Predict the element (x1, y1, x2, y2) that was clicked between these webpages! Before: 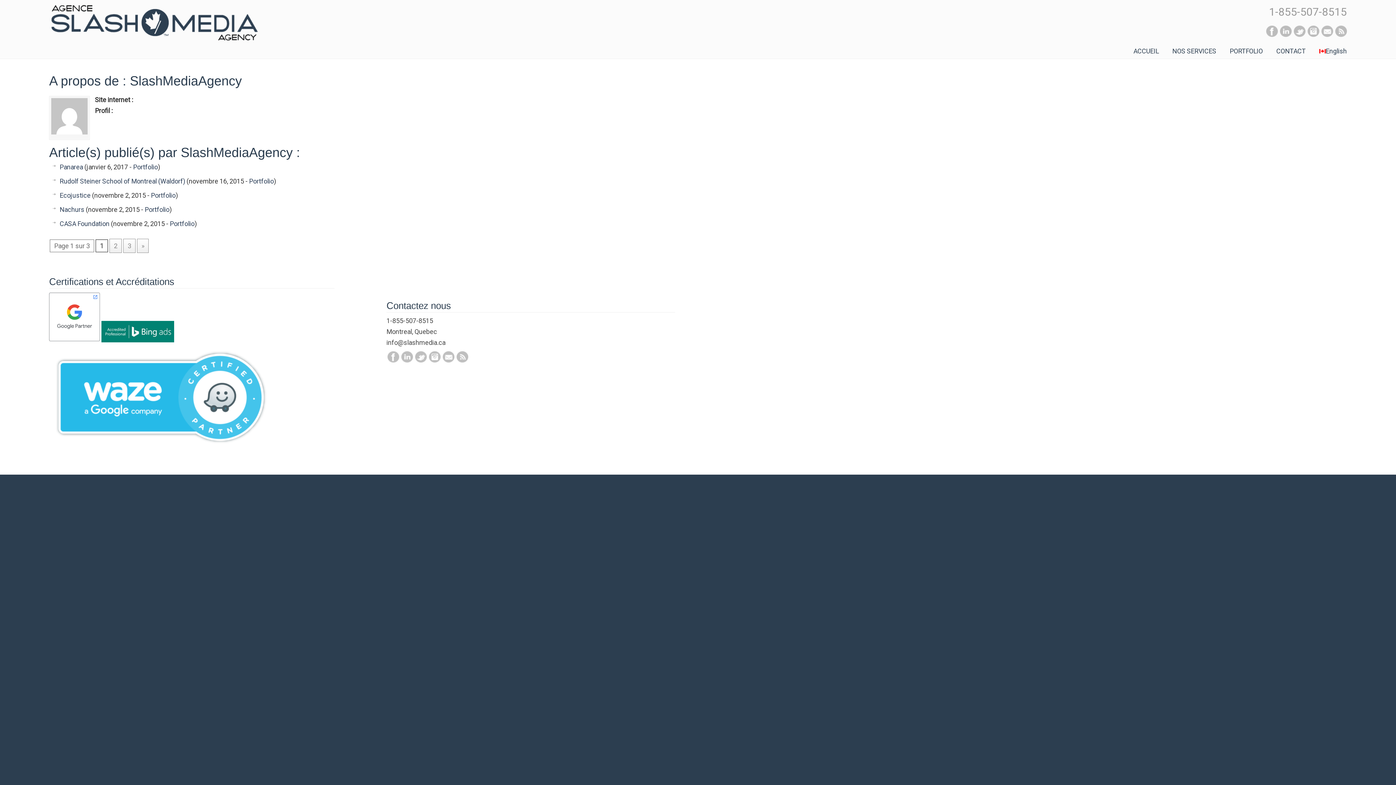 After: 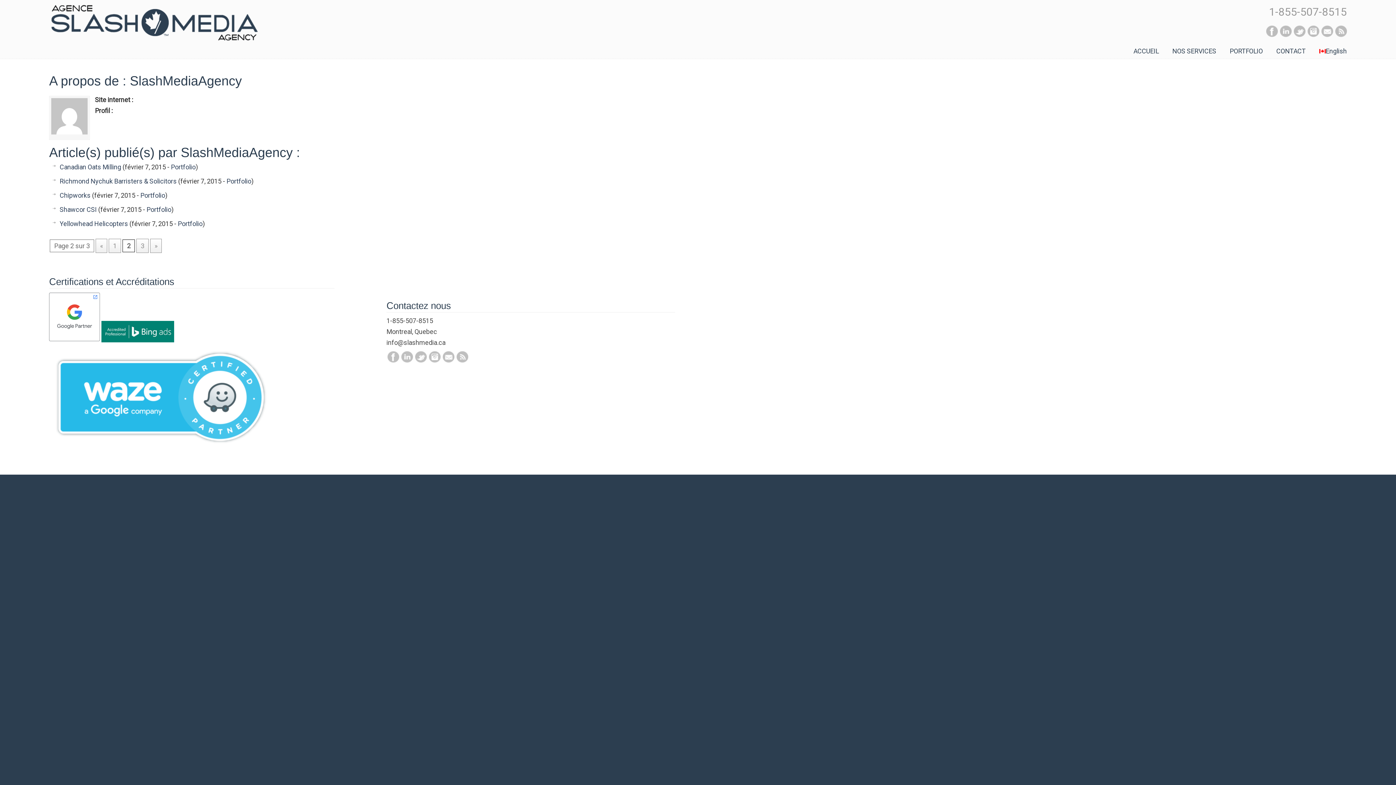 Action: label: Next Page bbox: (137, 238, 148, 253)